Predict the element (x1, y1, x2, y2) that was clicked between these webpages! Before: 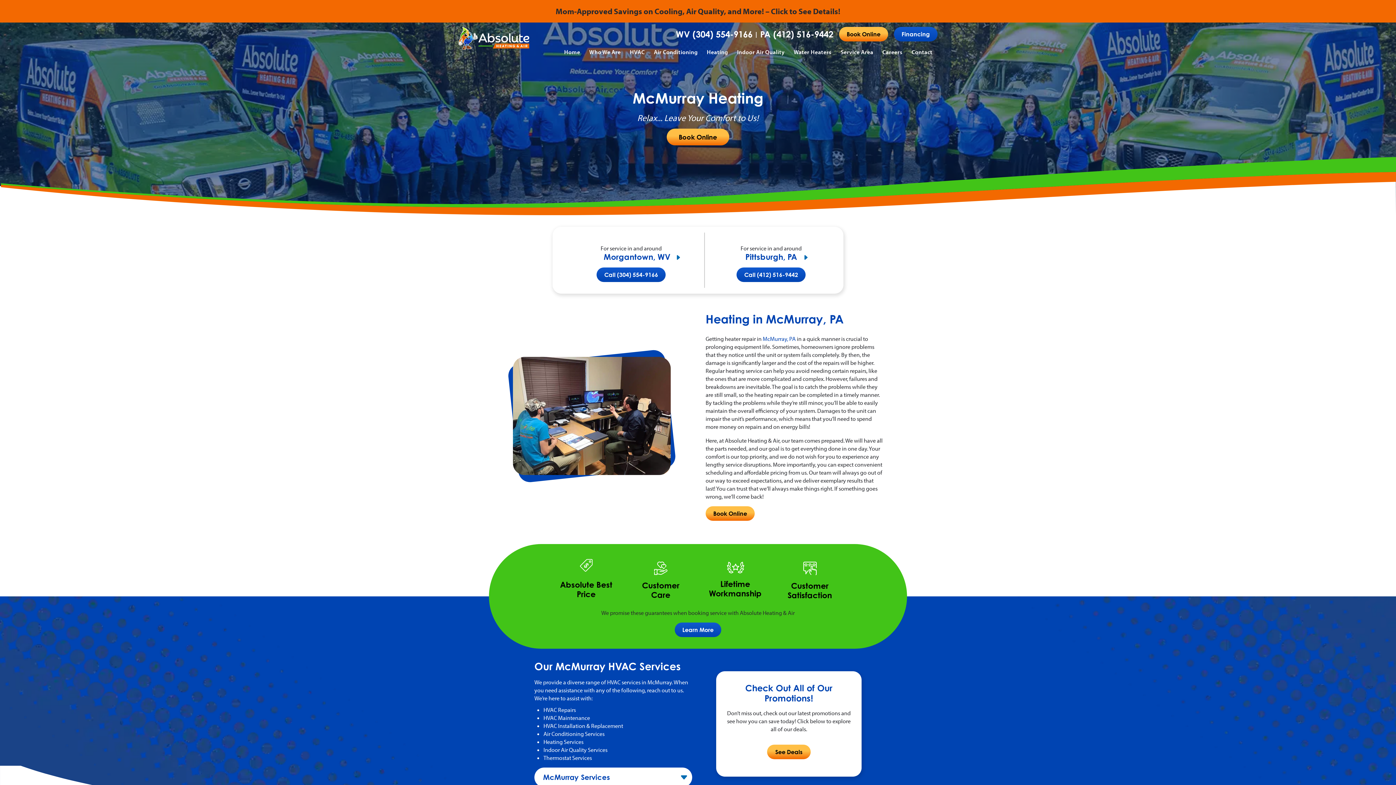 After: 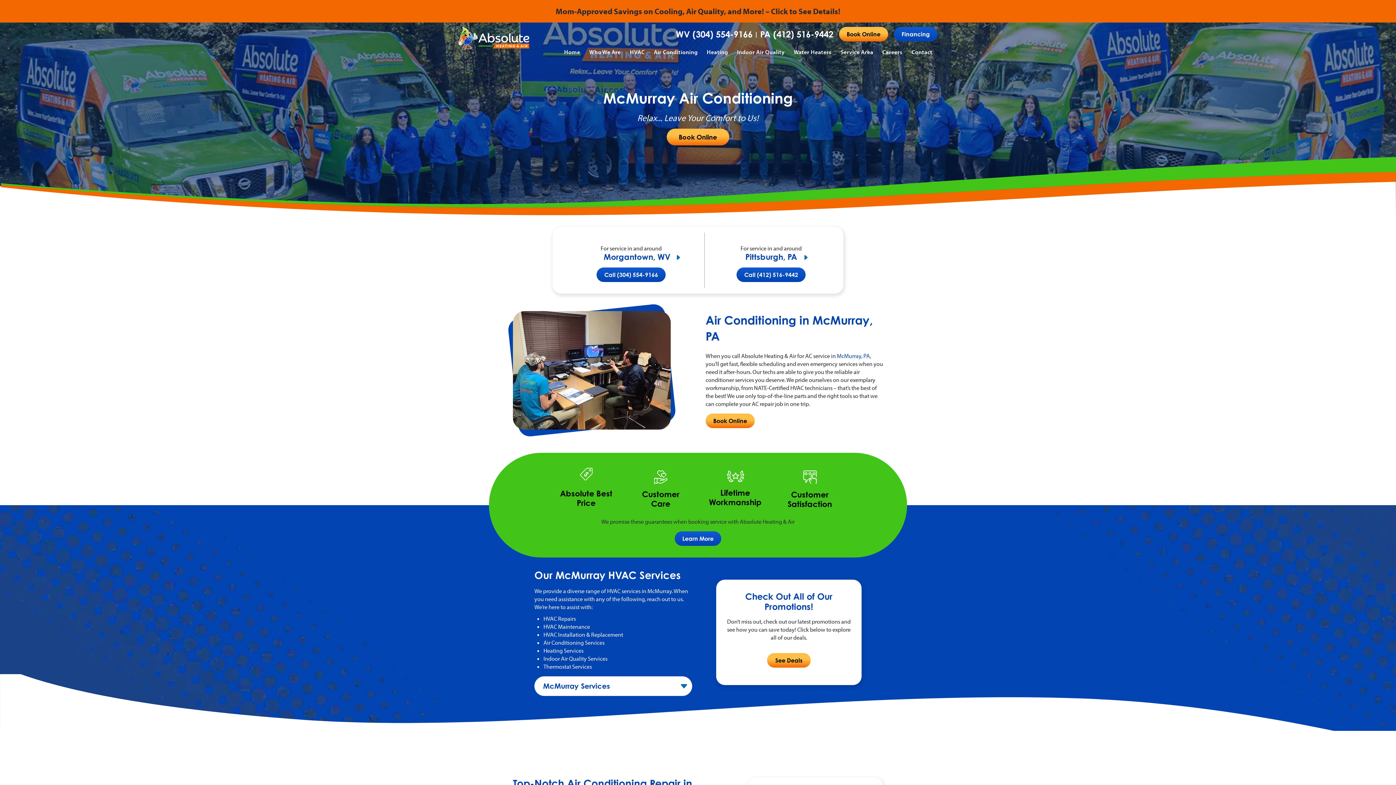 Action: label: Air Conditioning Services bbox: (543, 730, 604, 737)